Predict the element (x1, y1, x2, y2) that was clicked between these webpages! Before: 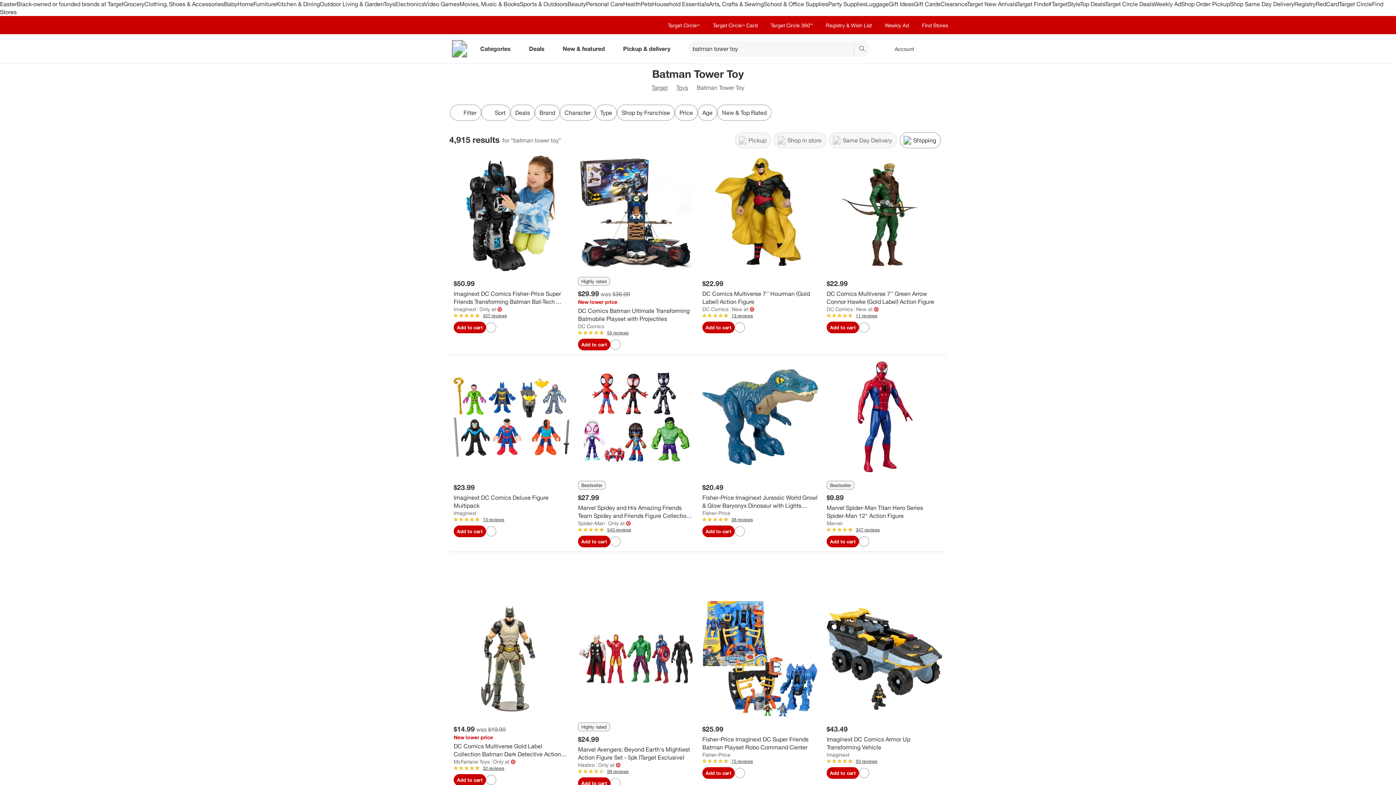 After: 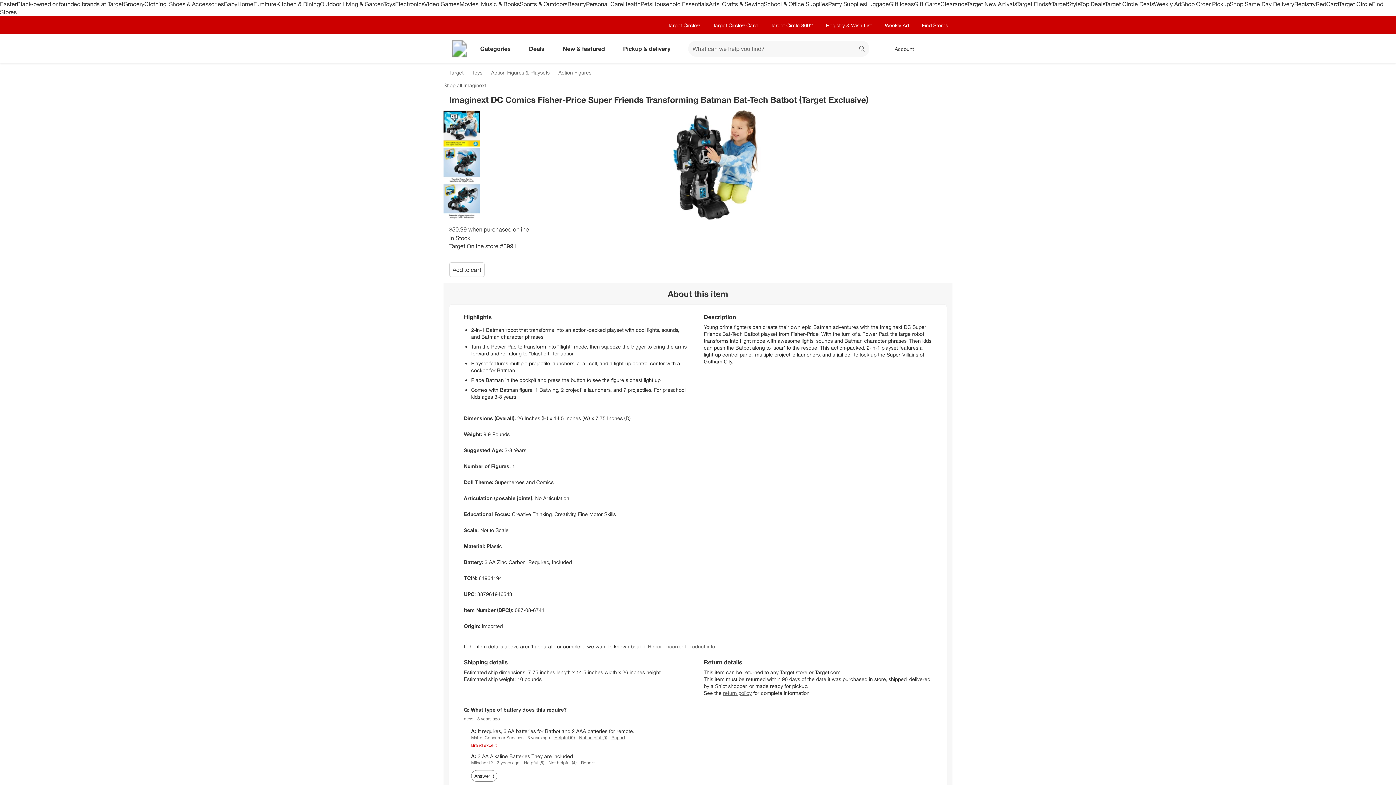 Action: label: 4.7 out of 5 stars with 457 ratings
457 reviews bbox: (453, 312, 569, 318)